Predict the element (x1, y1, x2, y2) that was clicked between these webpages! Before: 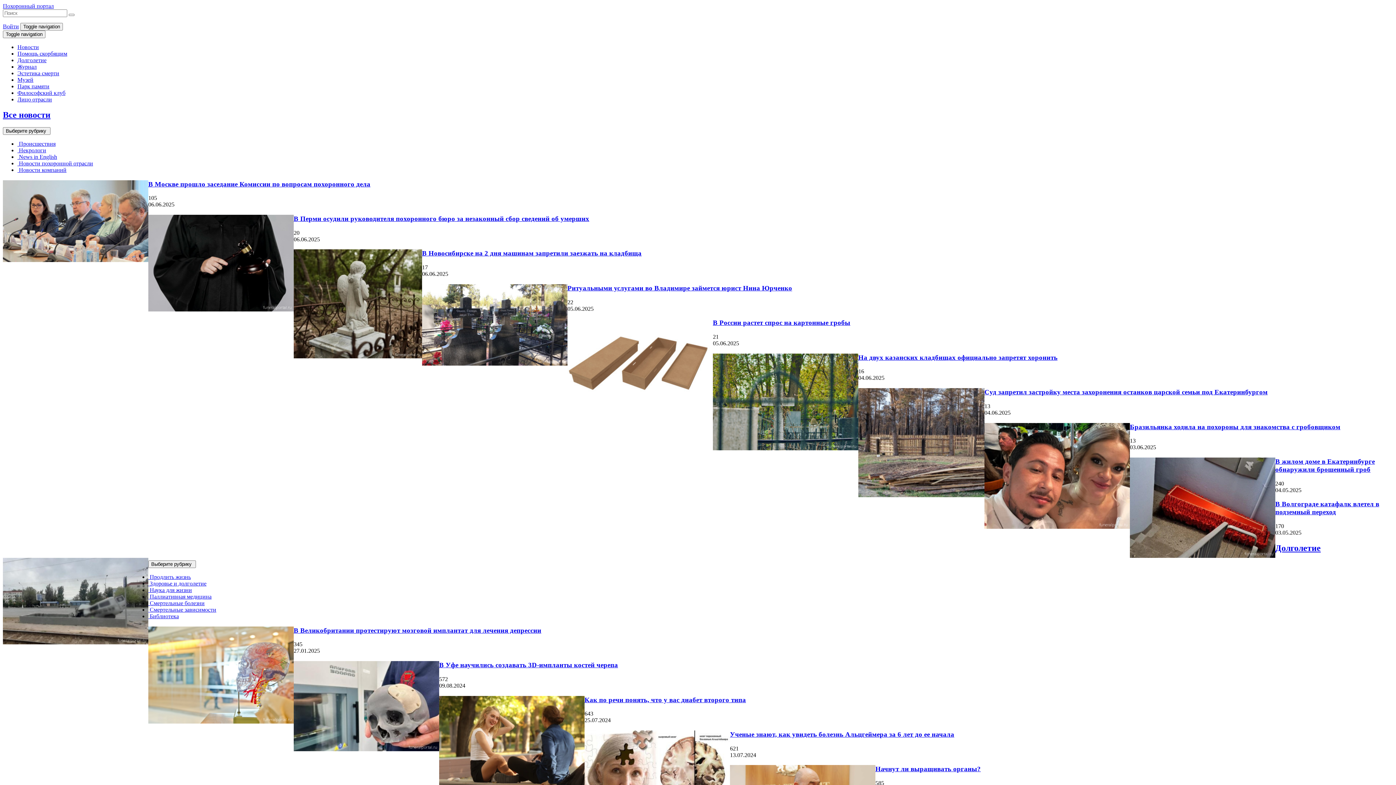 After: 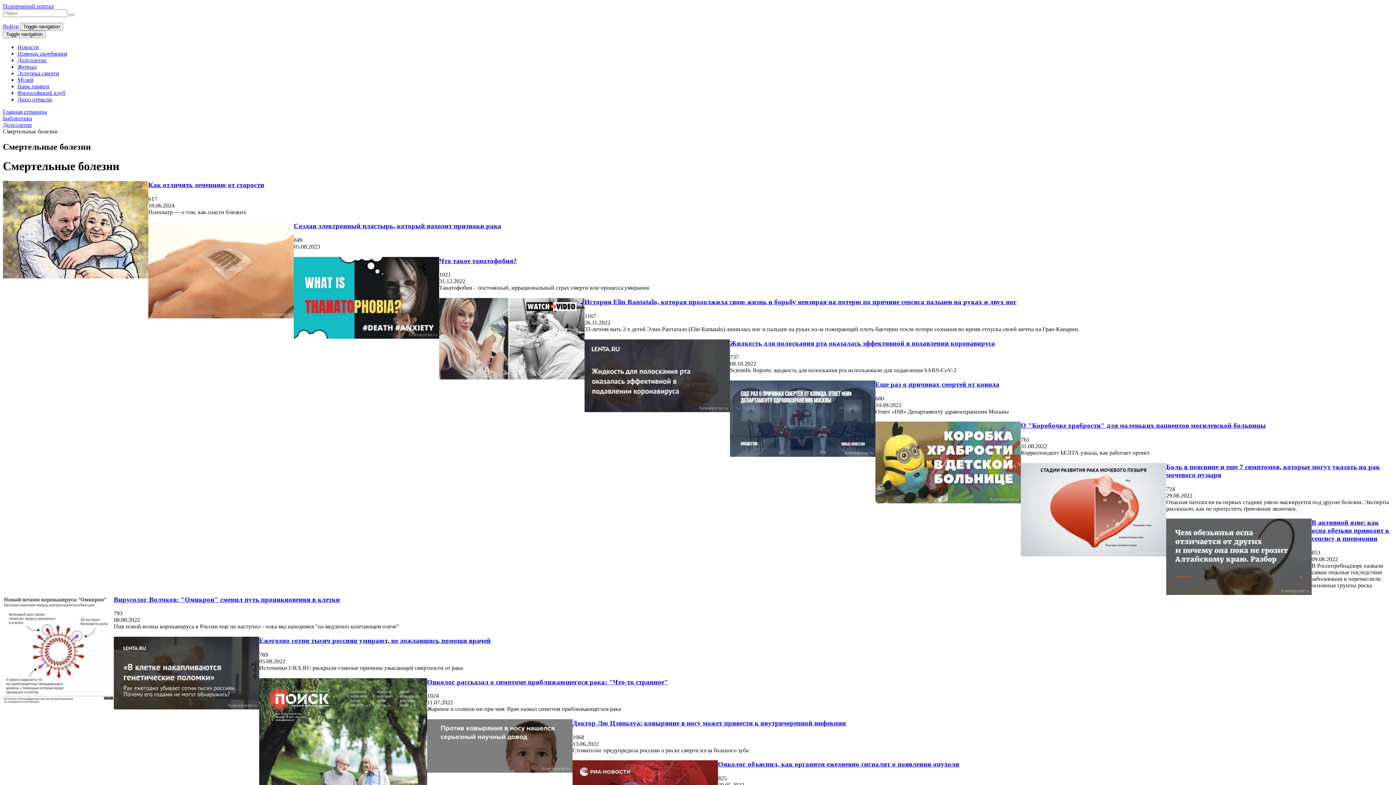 Action: bbox: (148, 600, 204, 606) label:  Смертельные болезни